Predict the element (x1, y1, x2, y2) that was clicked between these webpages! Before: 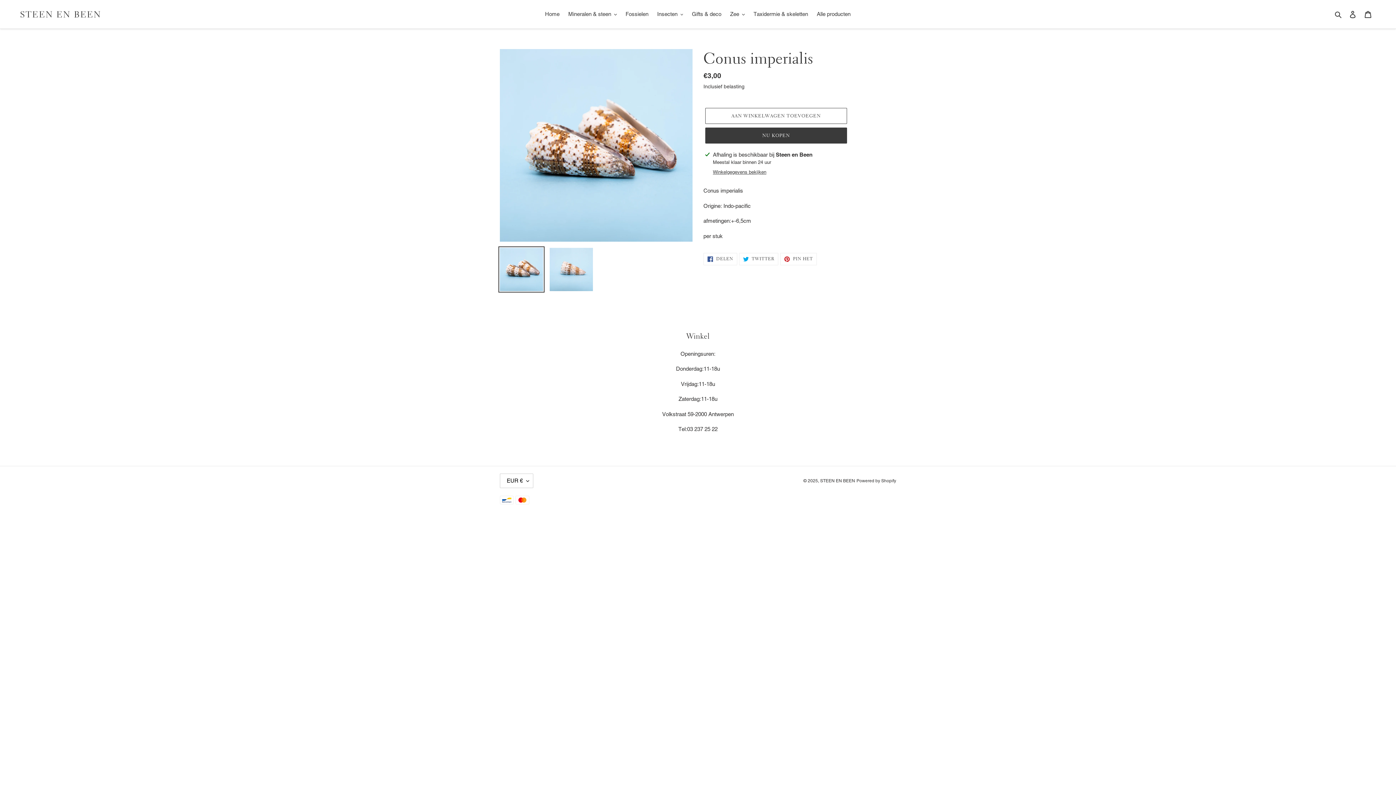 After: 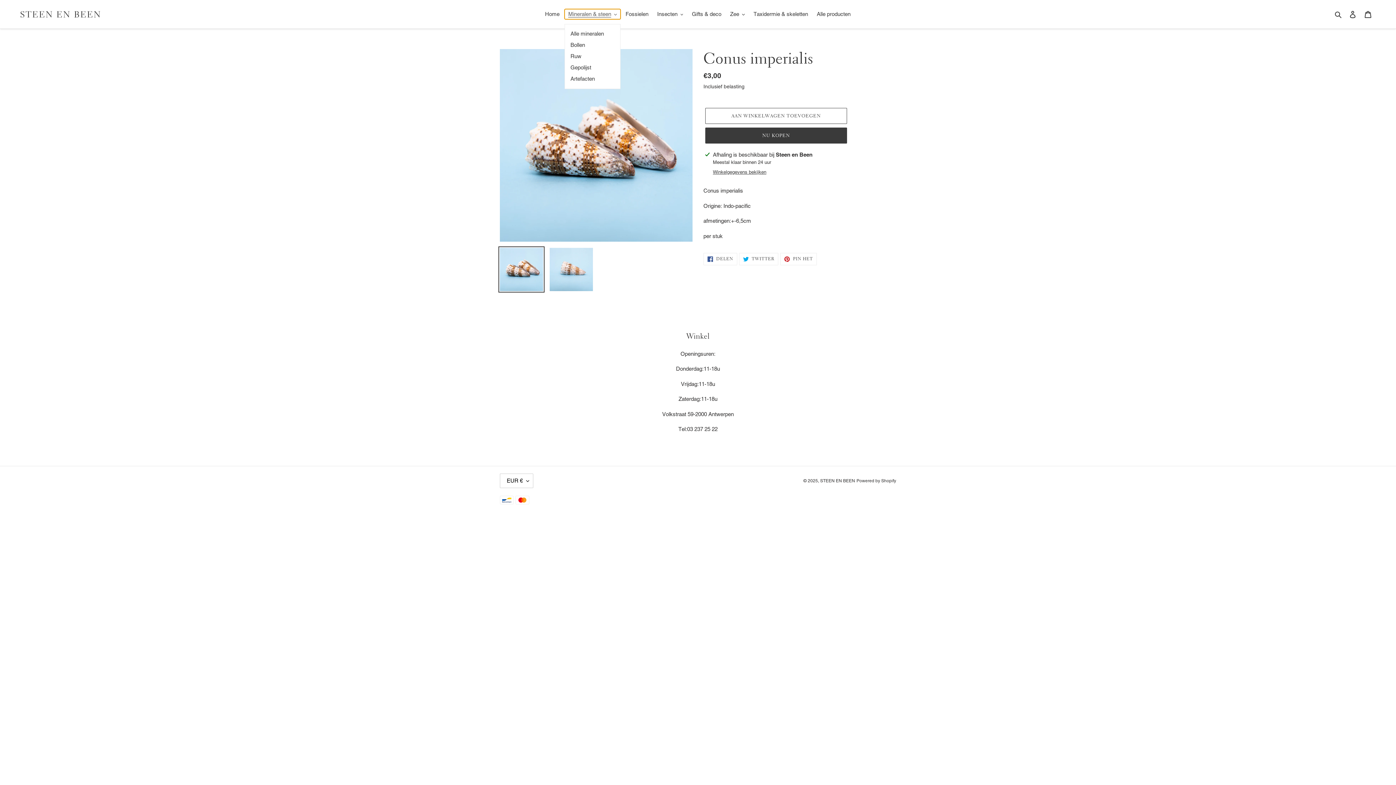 Action: label: Mineralen & steen bbox: (564, 9, 620, 19)